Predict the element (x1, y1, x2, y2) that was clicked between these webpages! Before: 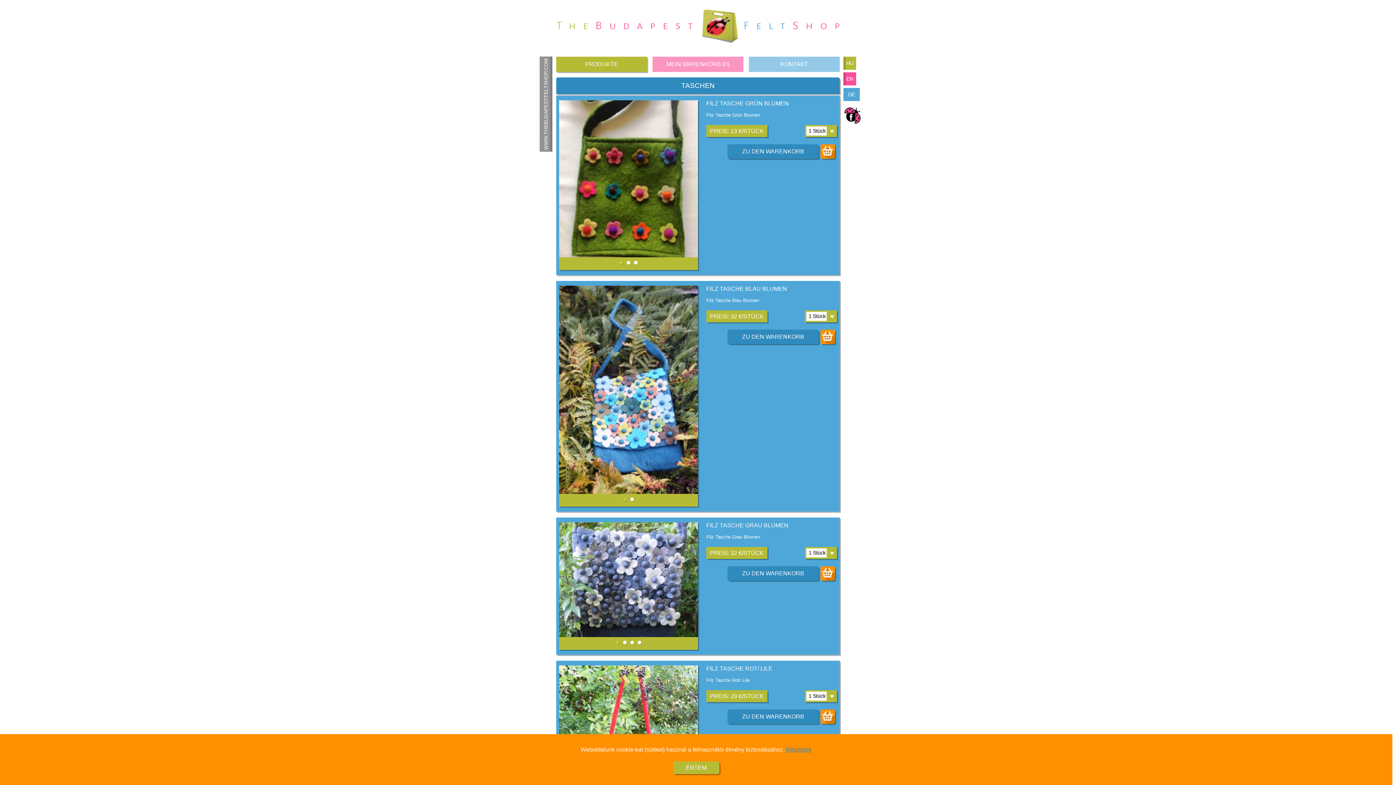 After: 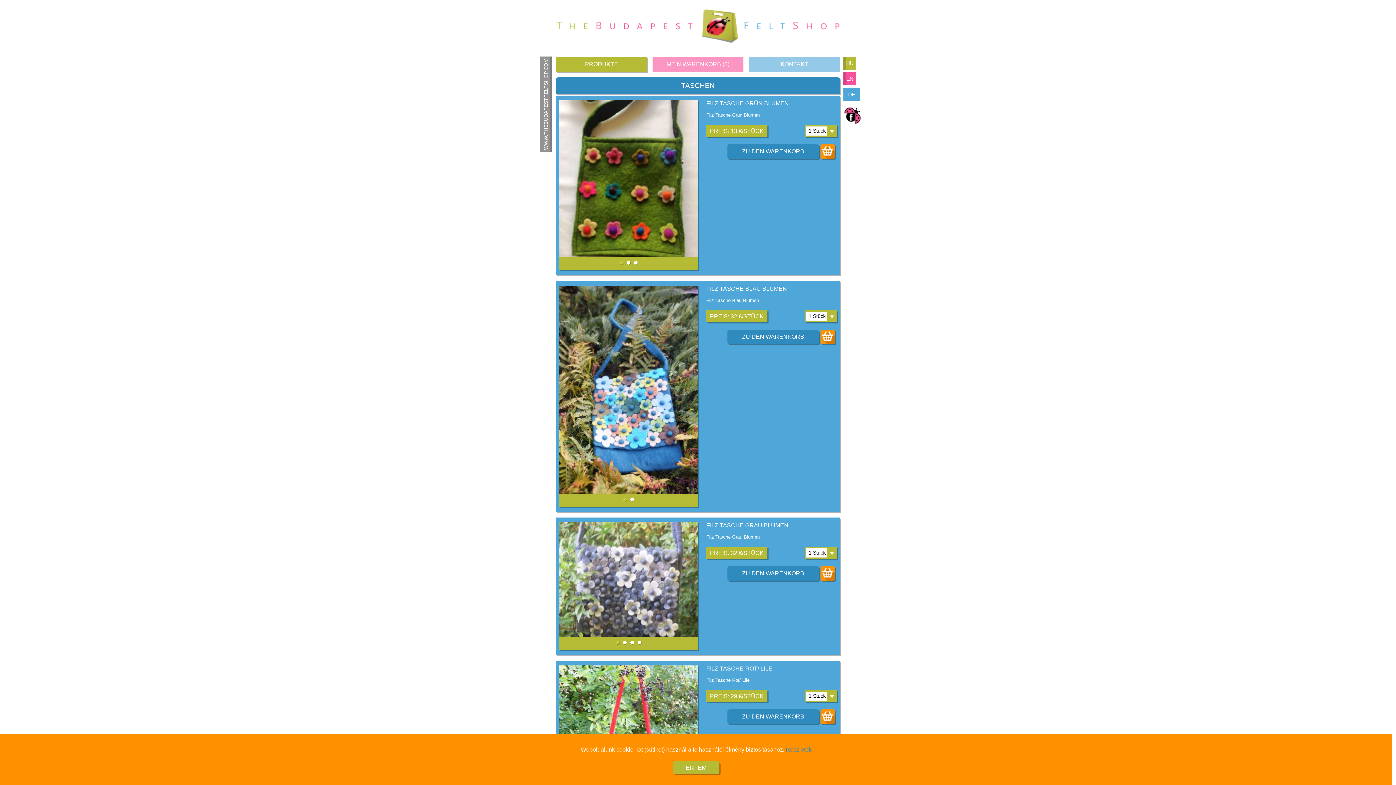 Action: bbox: (843, 88, 860, 101) label: DE